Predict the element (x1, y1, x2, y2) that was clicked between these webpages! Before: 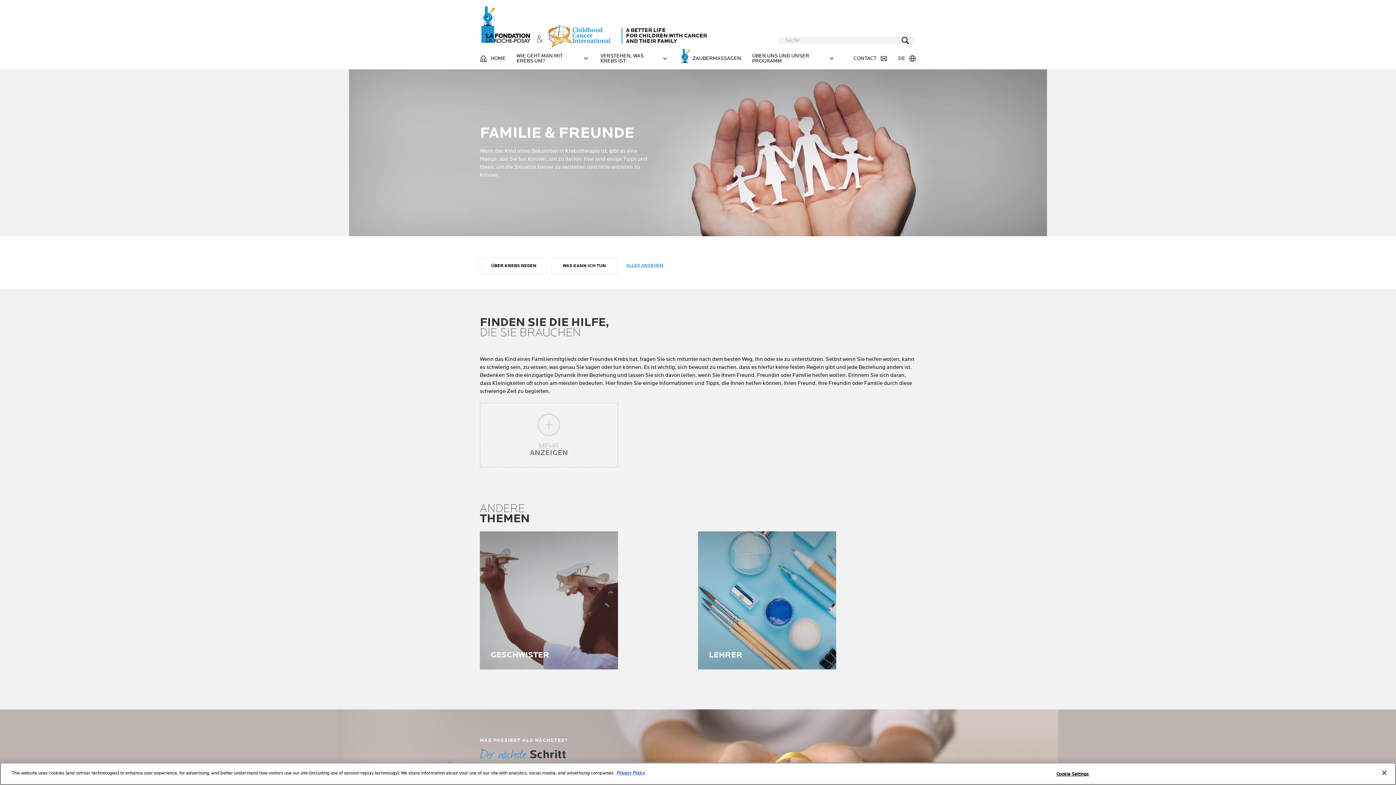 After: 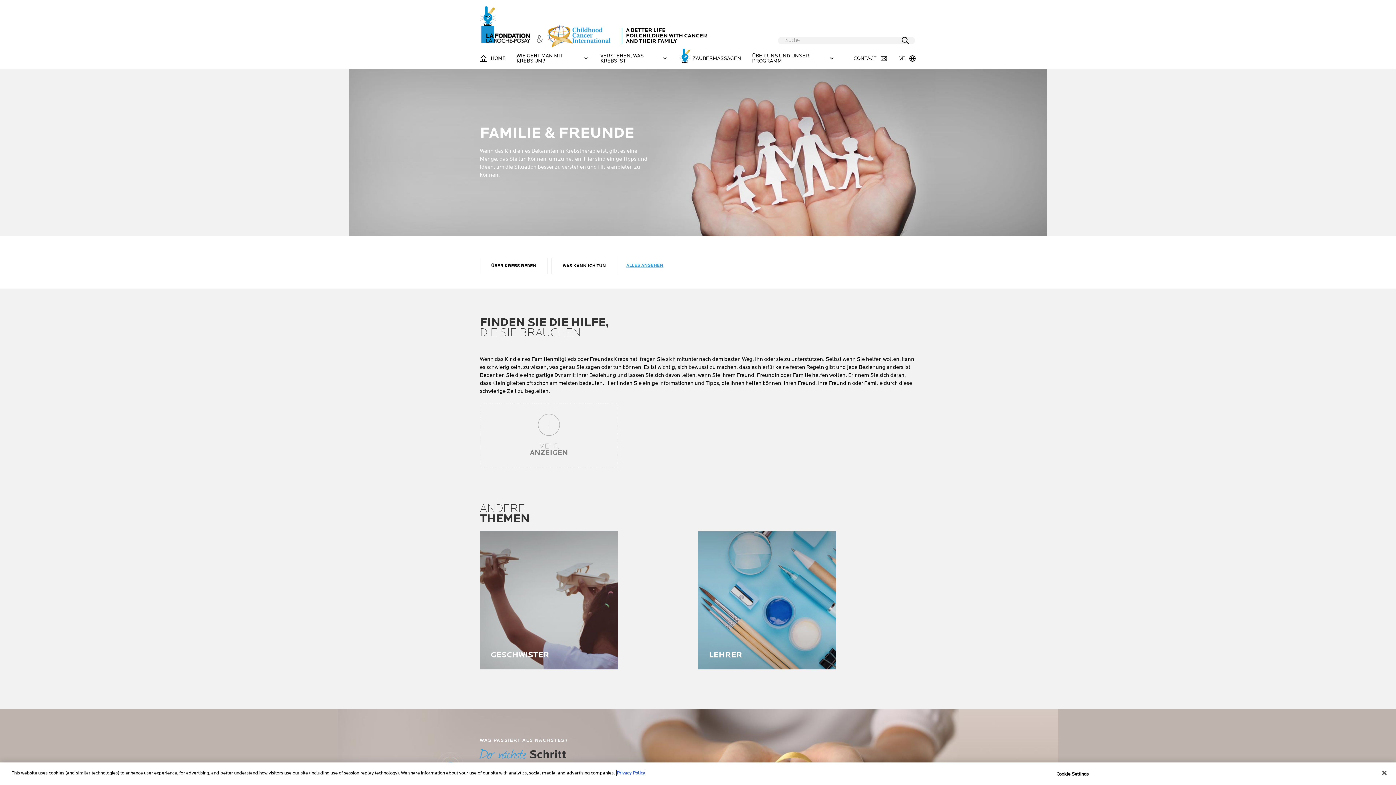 Action: bbox: (616, 770, 645, 776) label: More information about your privacy, opens in a new tab